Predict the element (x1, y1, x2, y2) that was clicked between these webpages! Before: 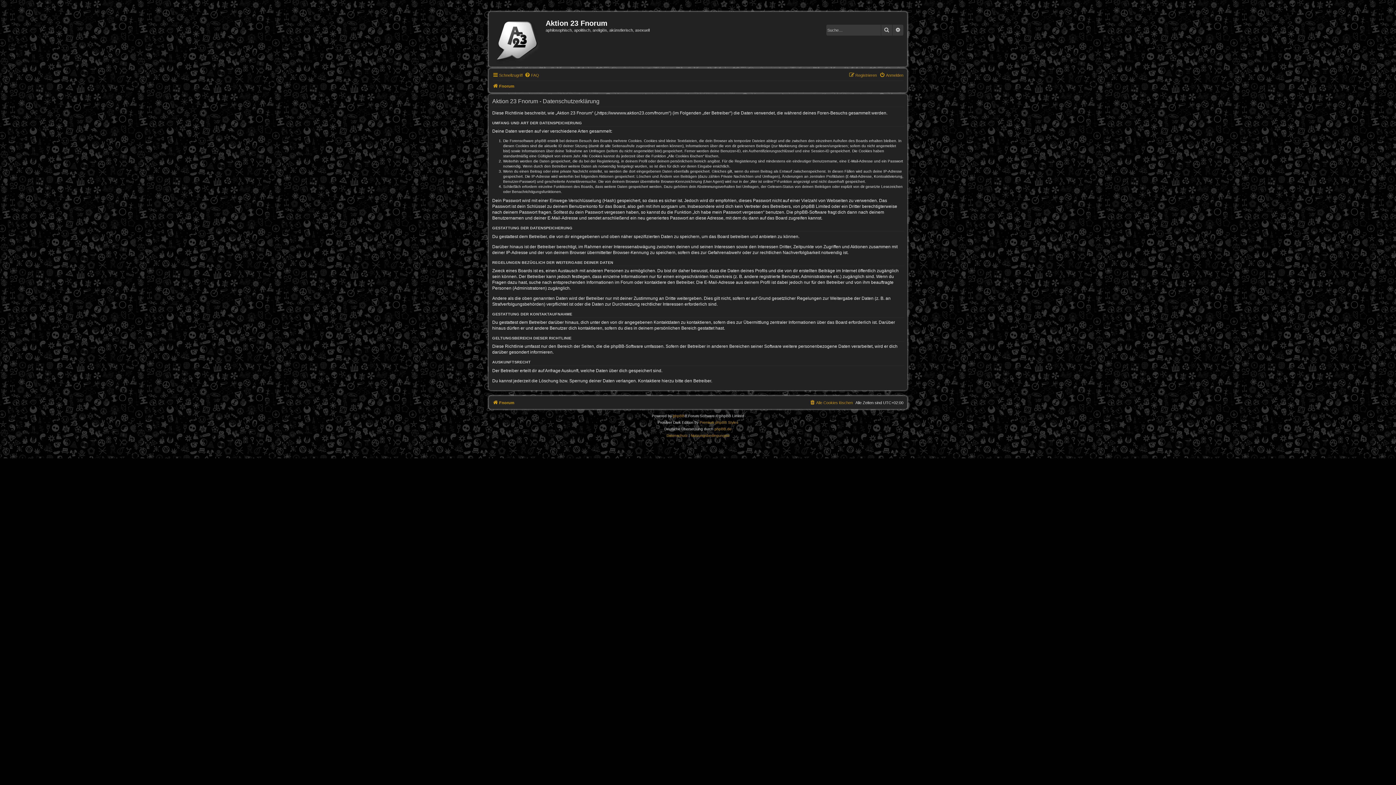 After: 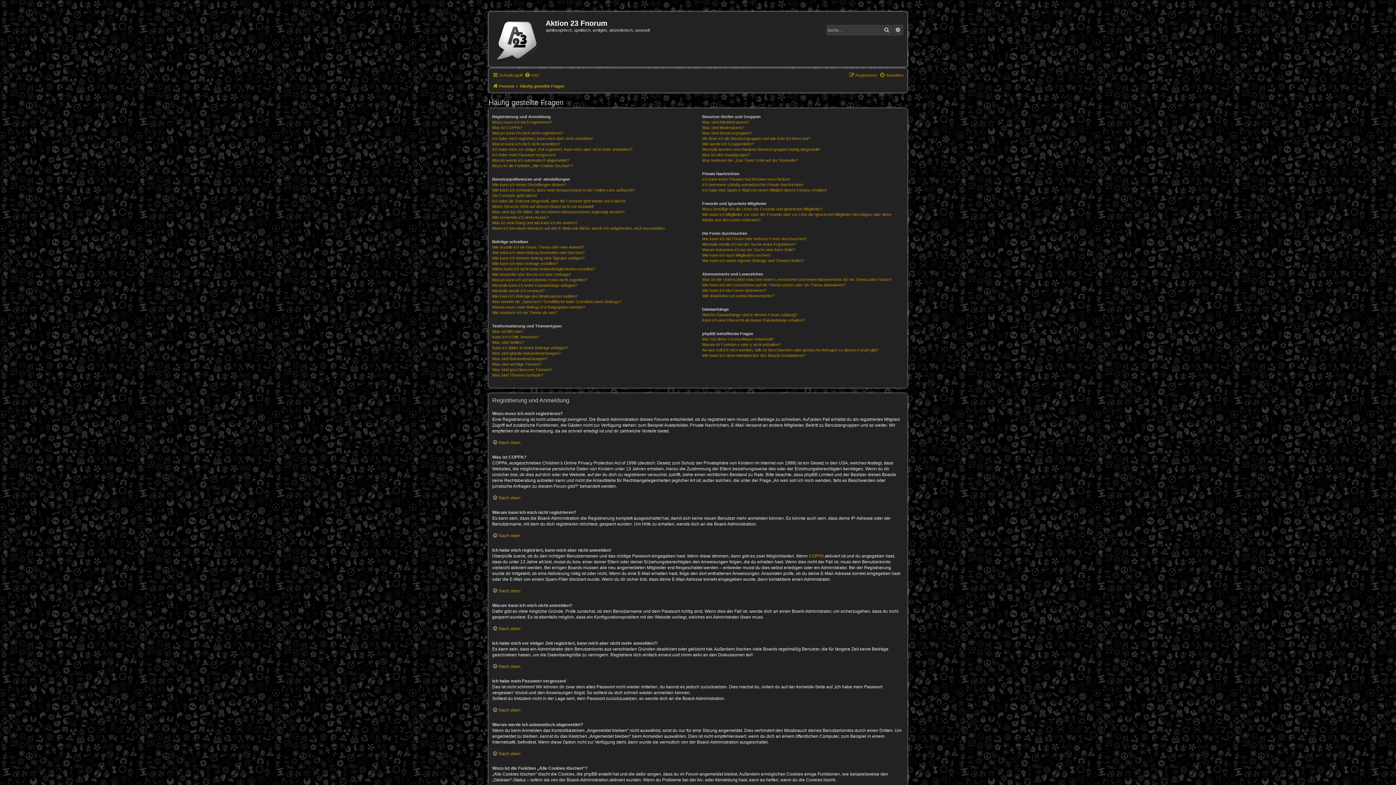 Action: bbox: (524, 70, 539, 79) label: FAQ